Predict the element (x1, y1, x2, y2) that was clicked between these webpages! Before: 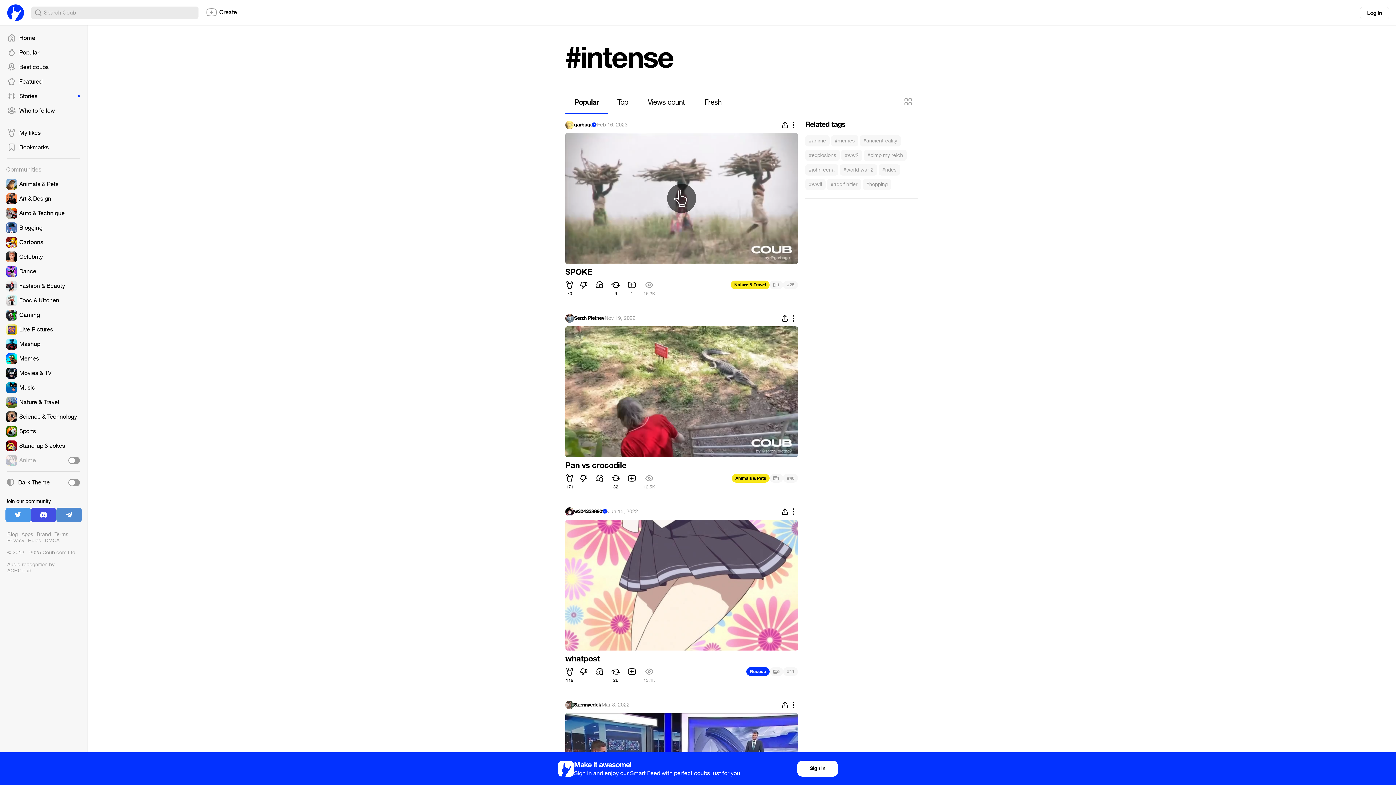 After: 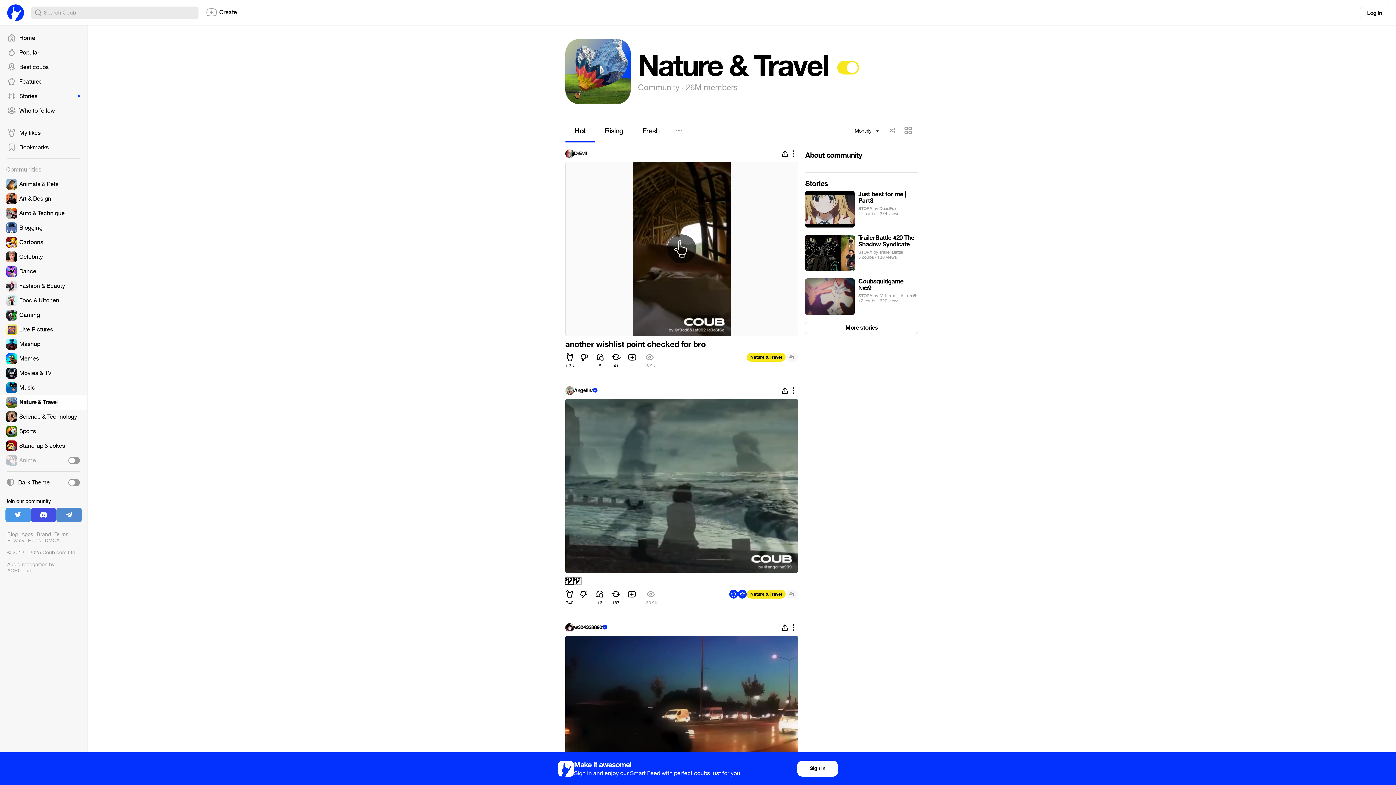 Action: bbox: (0, 395, 87, 409)